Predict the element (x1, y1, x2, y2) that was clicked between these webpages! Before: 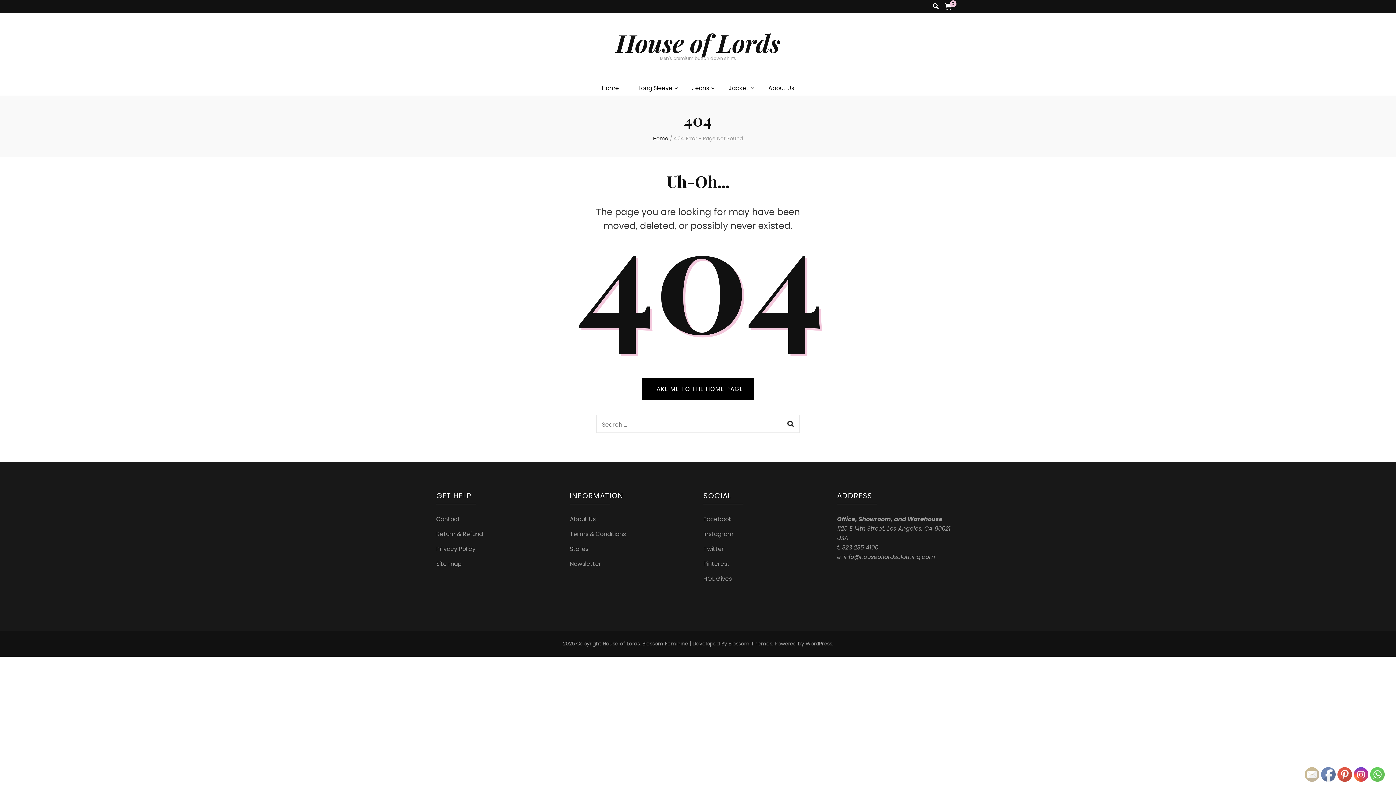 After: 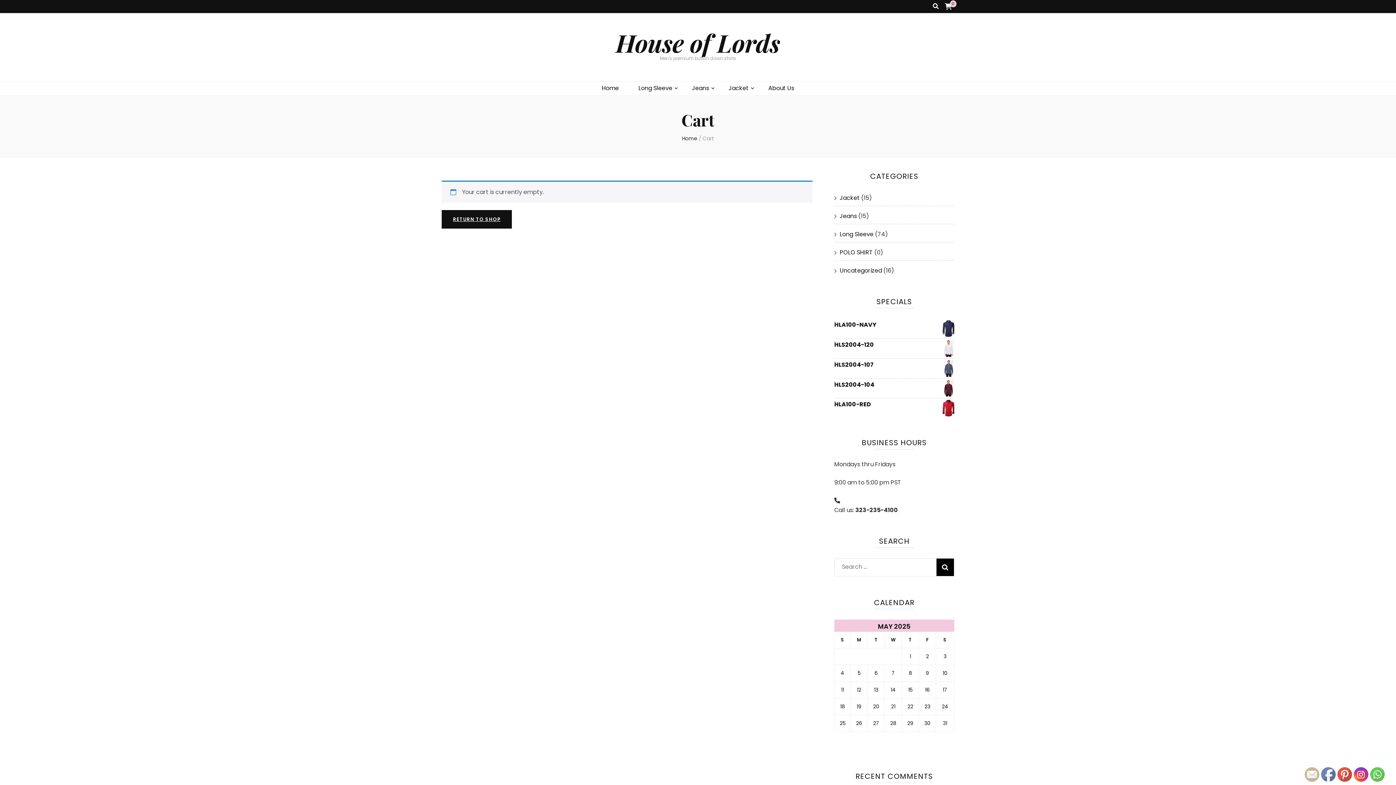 Action: bbox: (945, 2, 952, 11) label: 0